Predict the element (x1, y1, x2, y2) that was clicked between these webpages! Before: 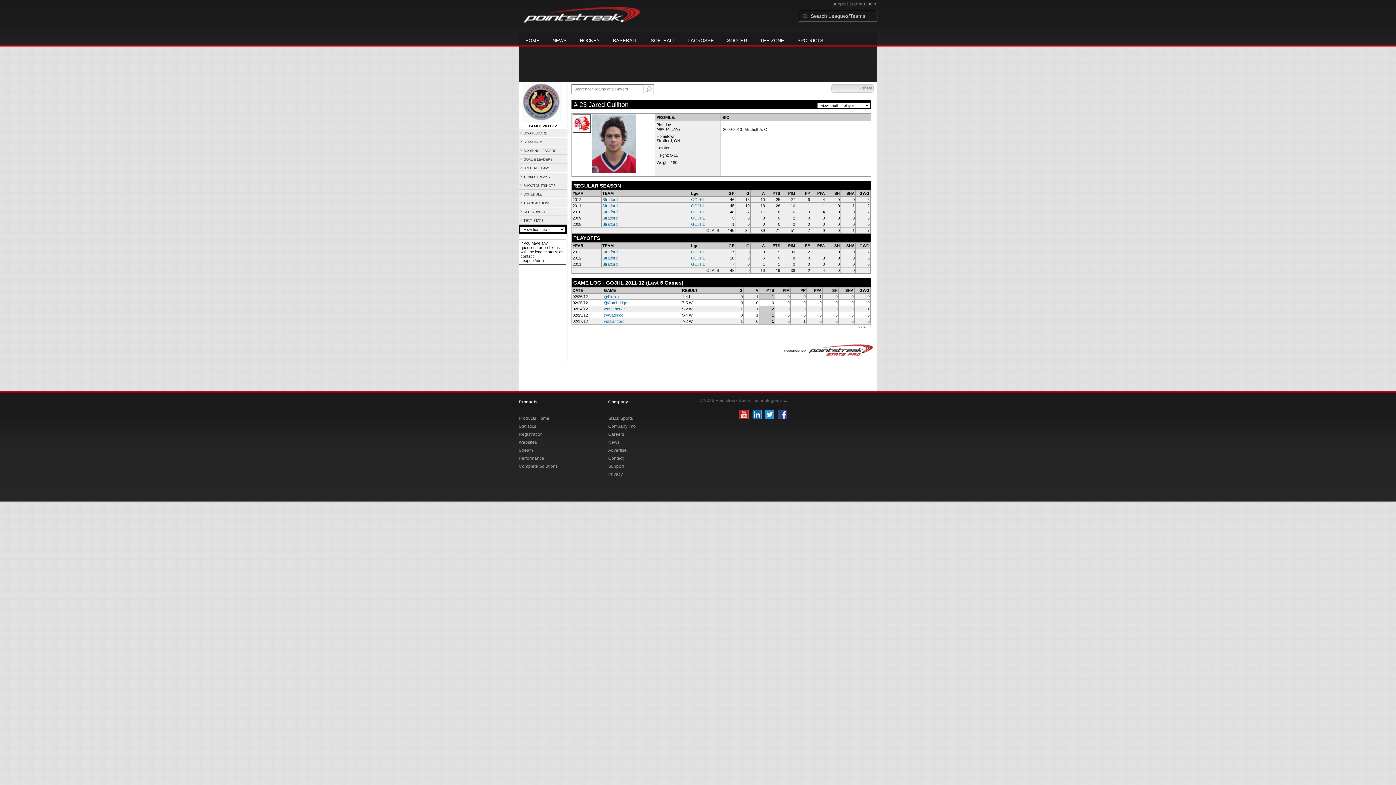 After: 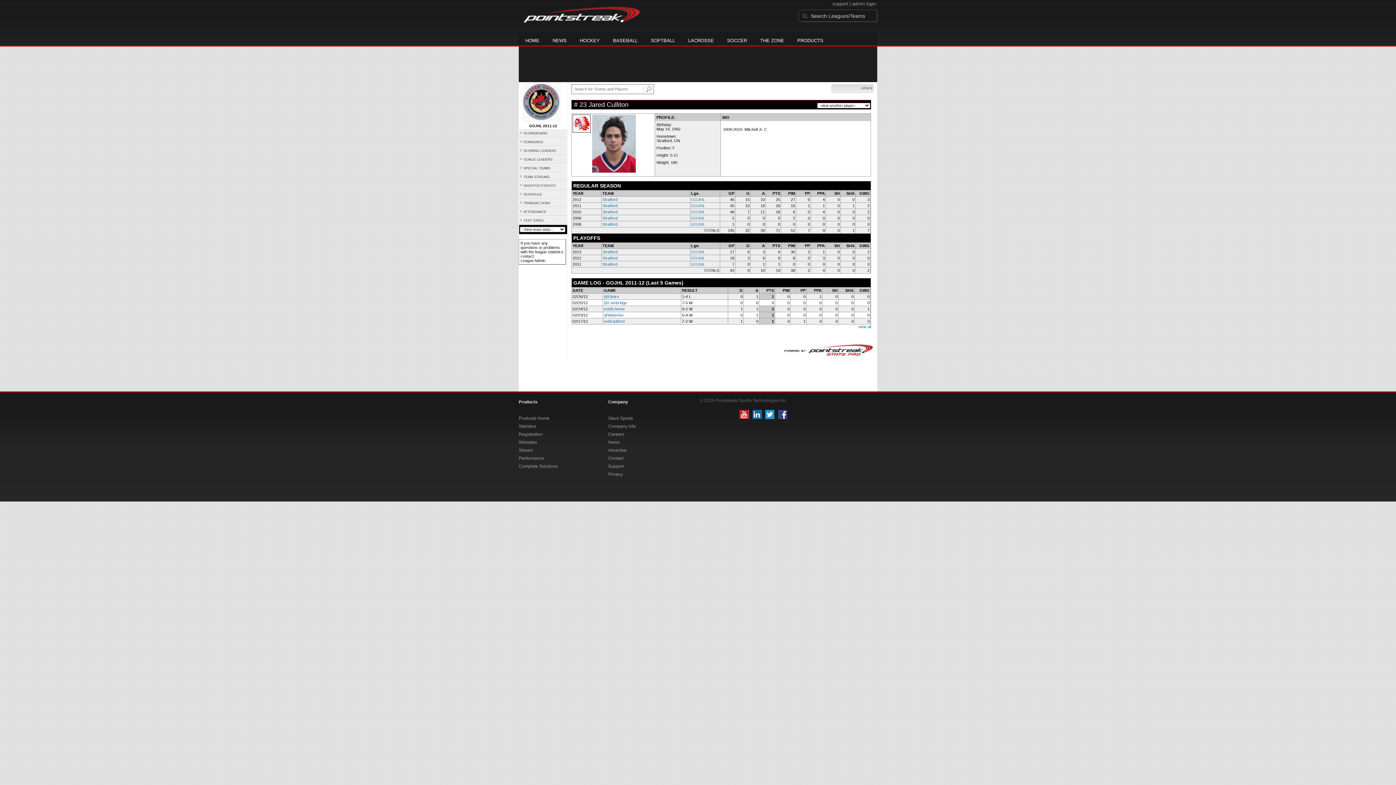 Action: bbox: (521, 118, 561, 123)